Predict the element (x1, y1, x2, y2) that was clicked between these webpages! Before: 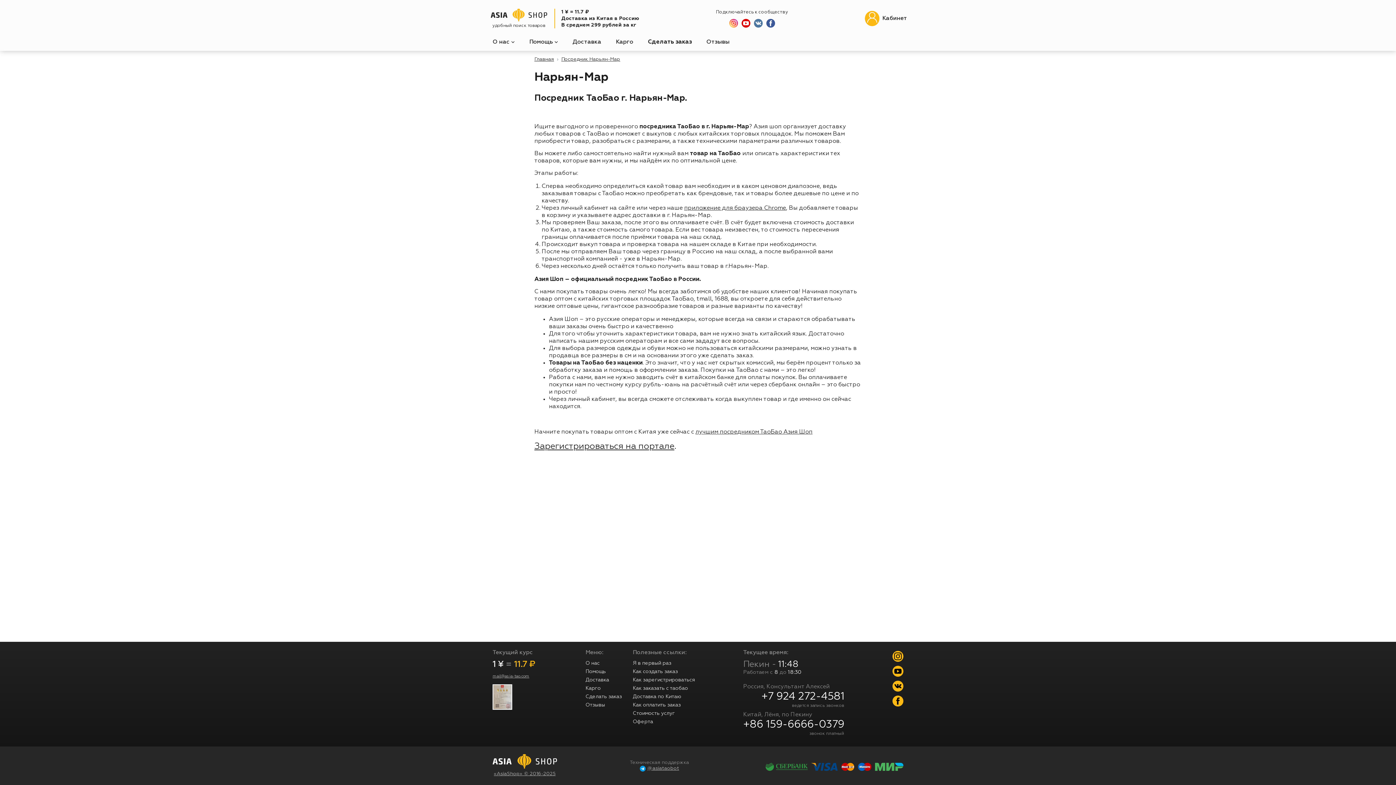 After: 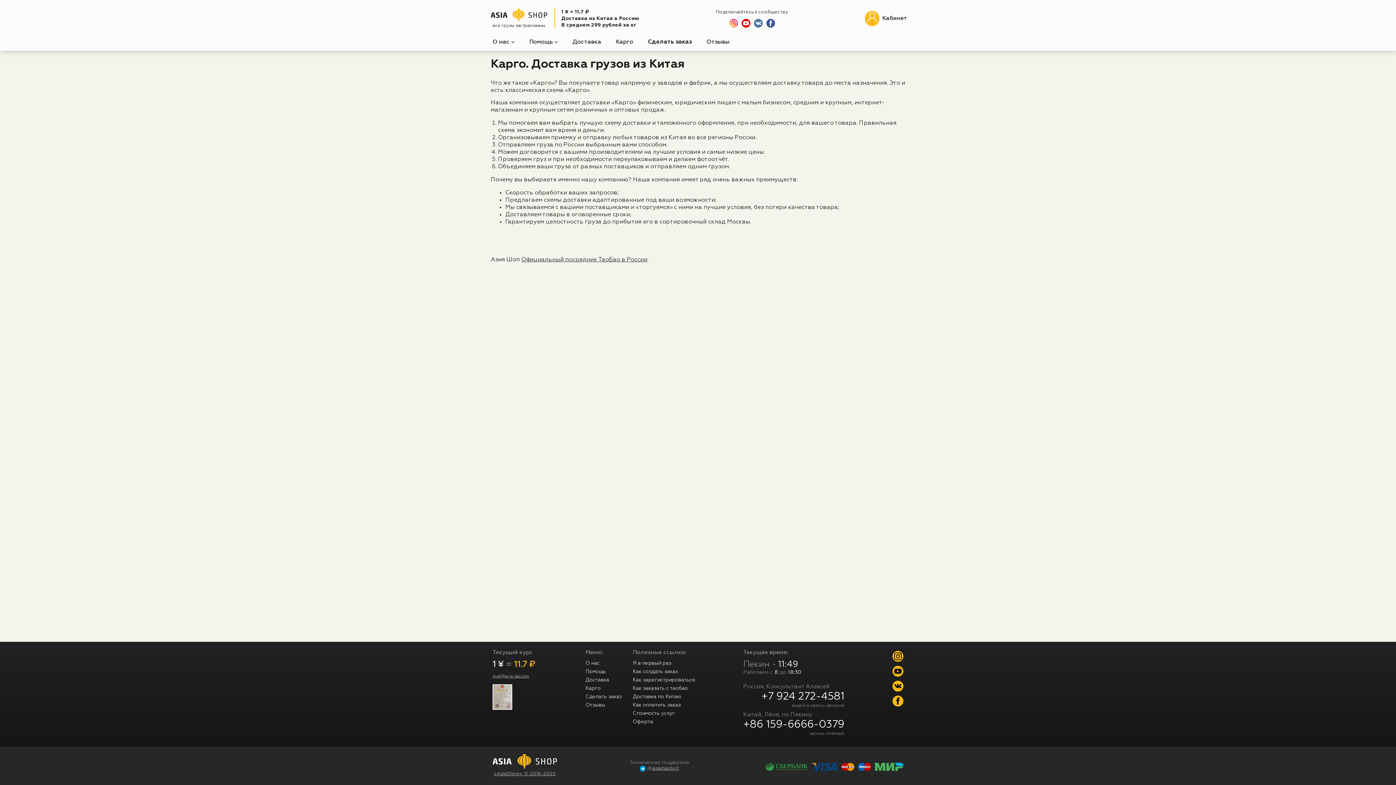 Action: label: Карго bbox: (585, 686, 600, 691)